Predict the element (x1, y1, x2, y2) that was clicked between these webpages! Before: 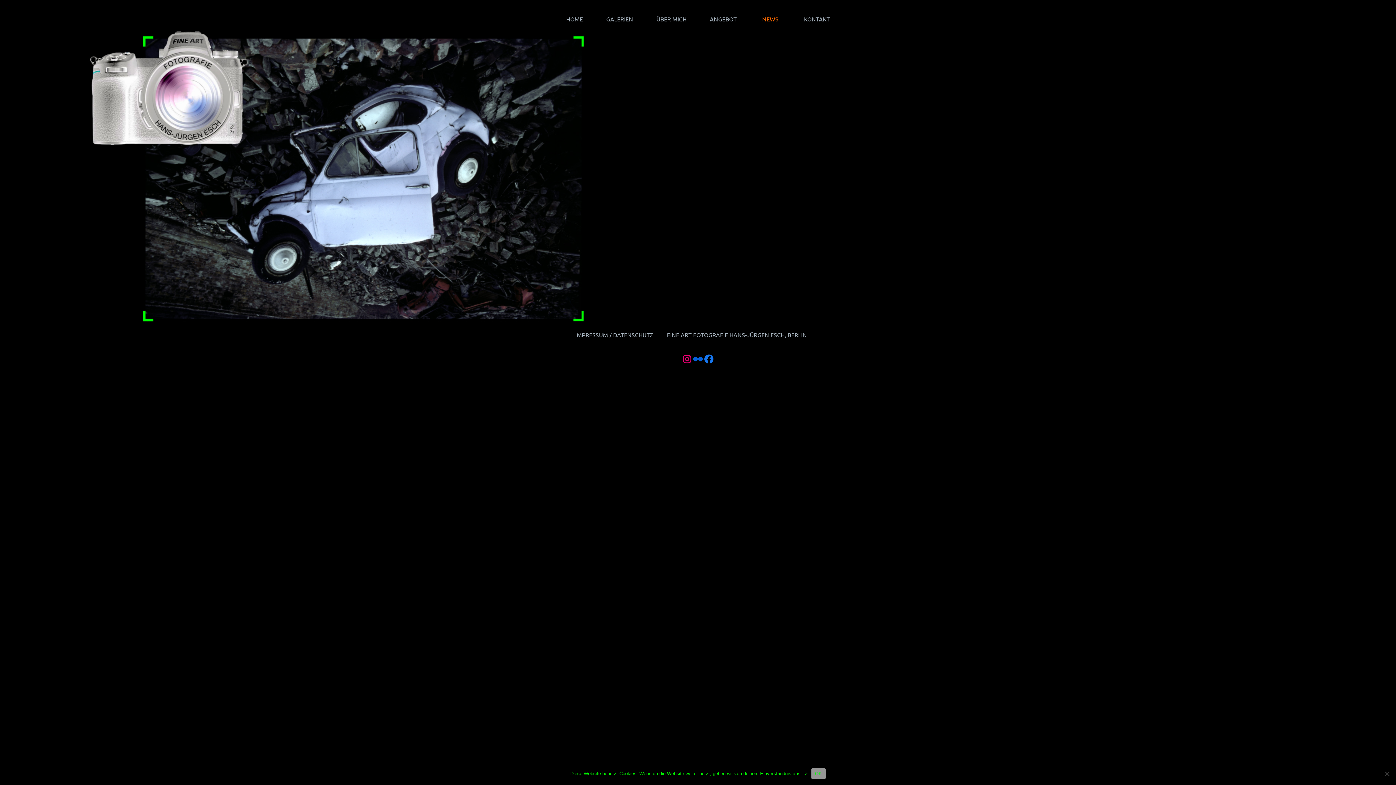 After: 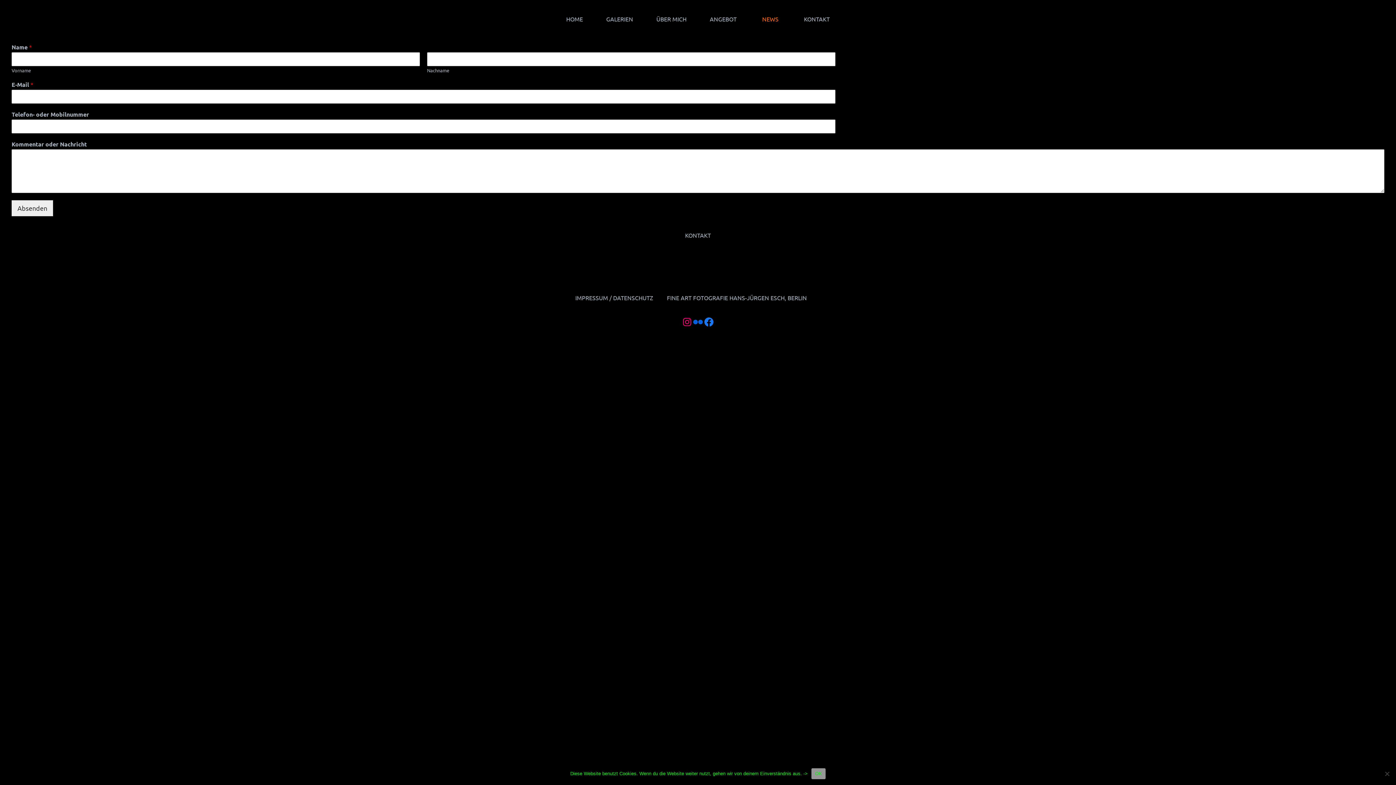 Action: label: KONTAKT bbox: (804, 15, 830, 22)